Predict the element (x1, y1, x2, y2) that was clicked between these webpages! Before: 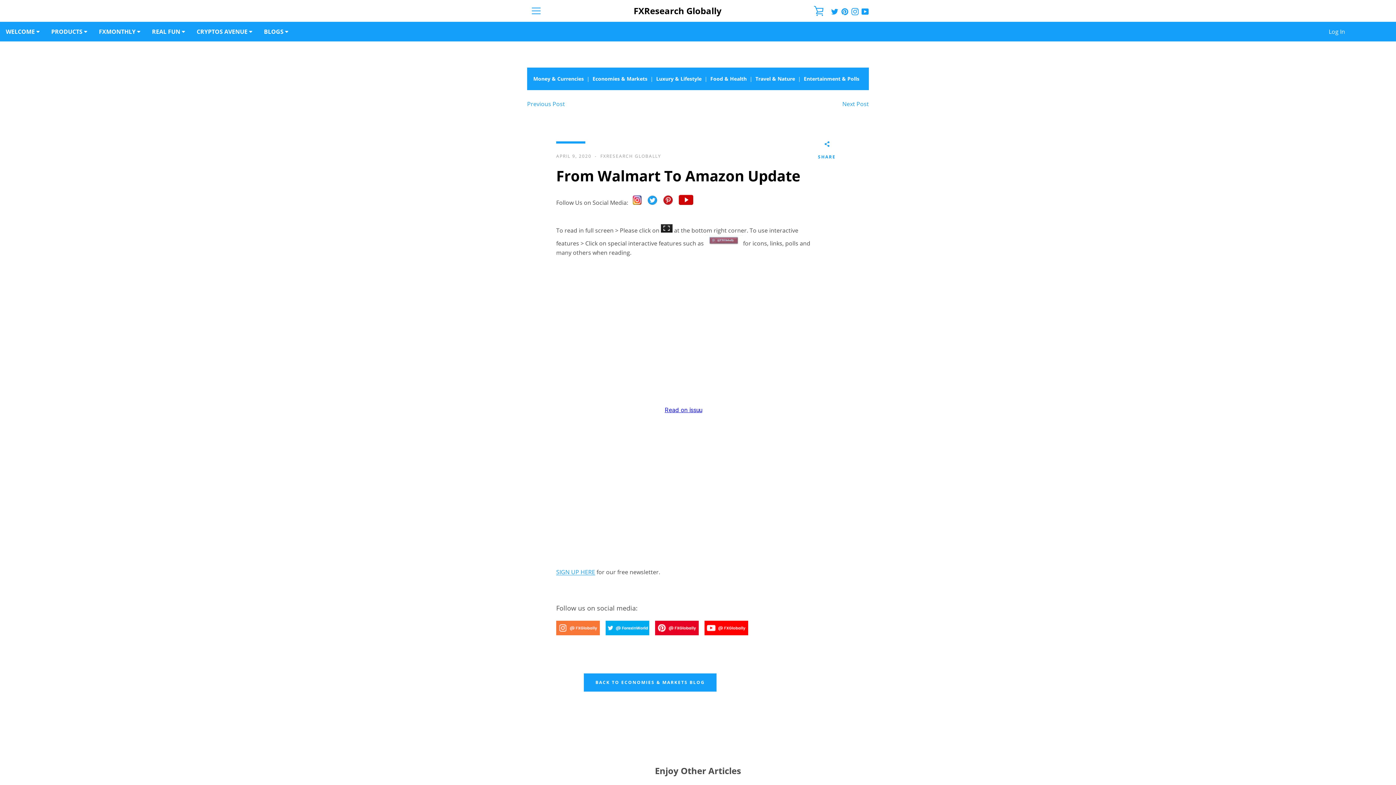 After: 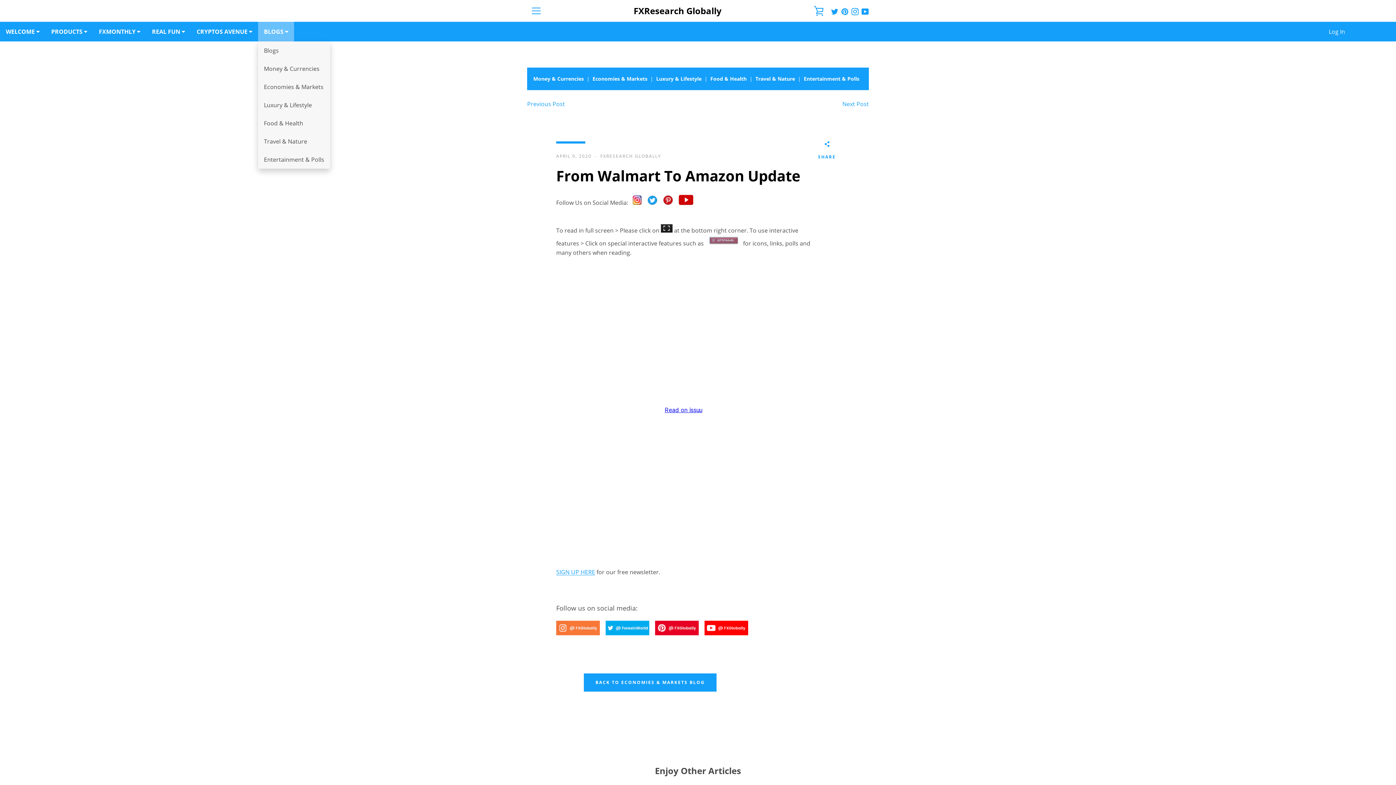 Action: label: BLOGS  bbox: (258, 21, 294, 41)